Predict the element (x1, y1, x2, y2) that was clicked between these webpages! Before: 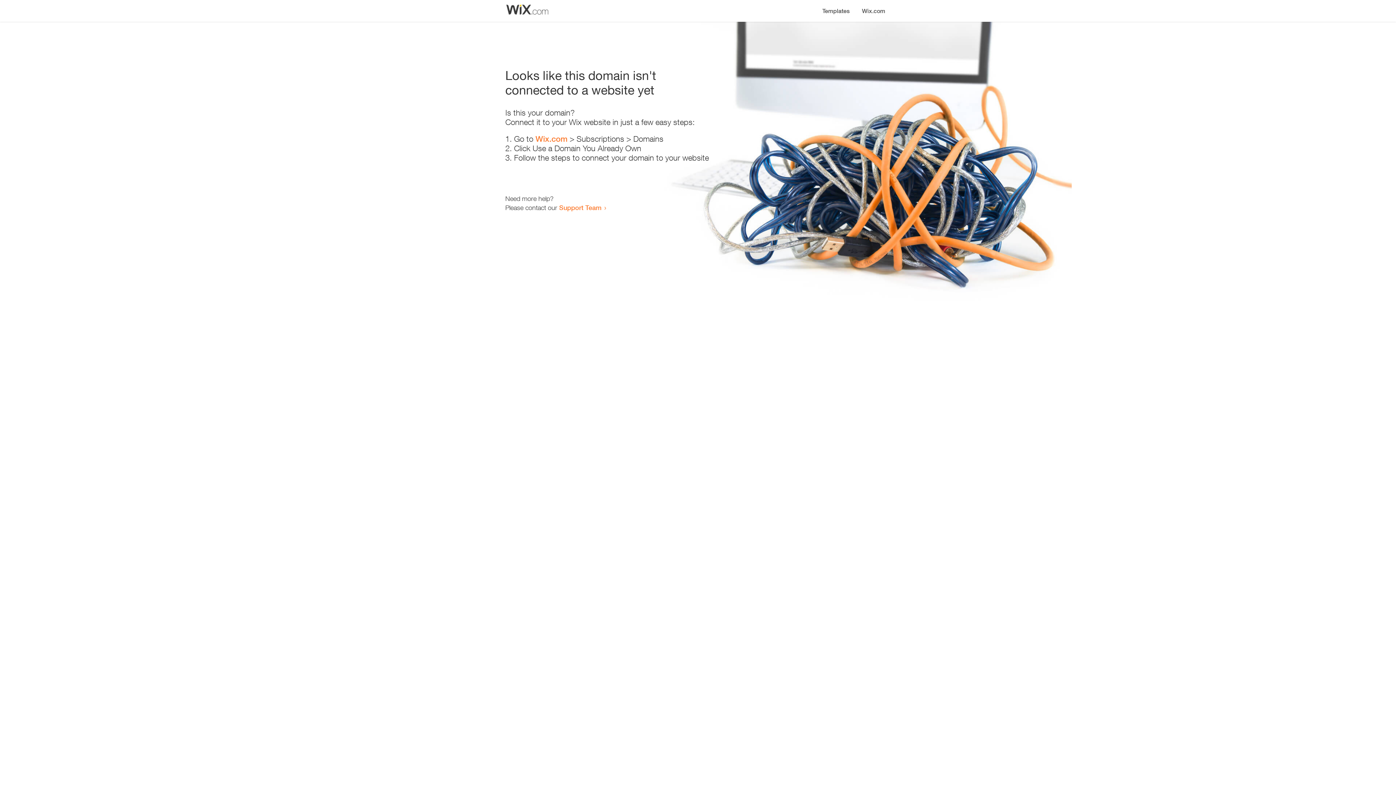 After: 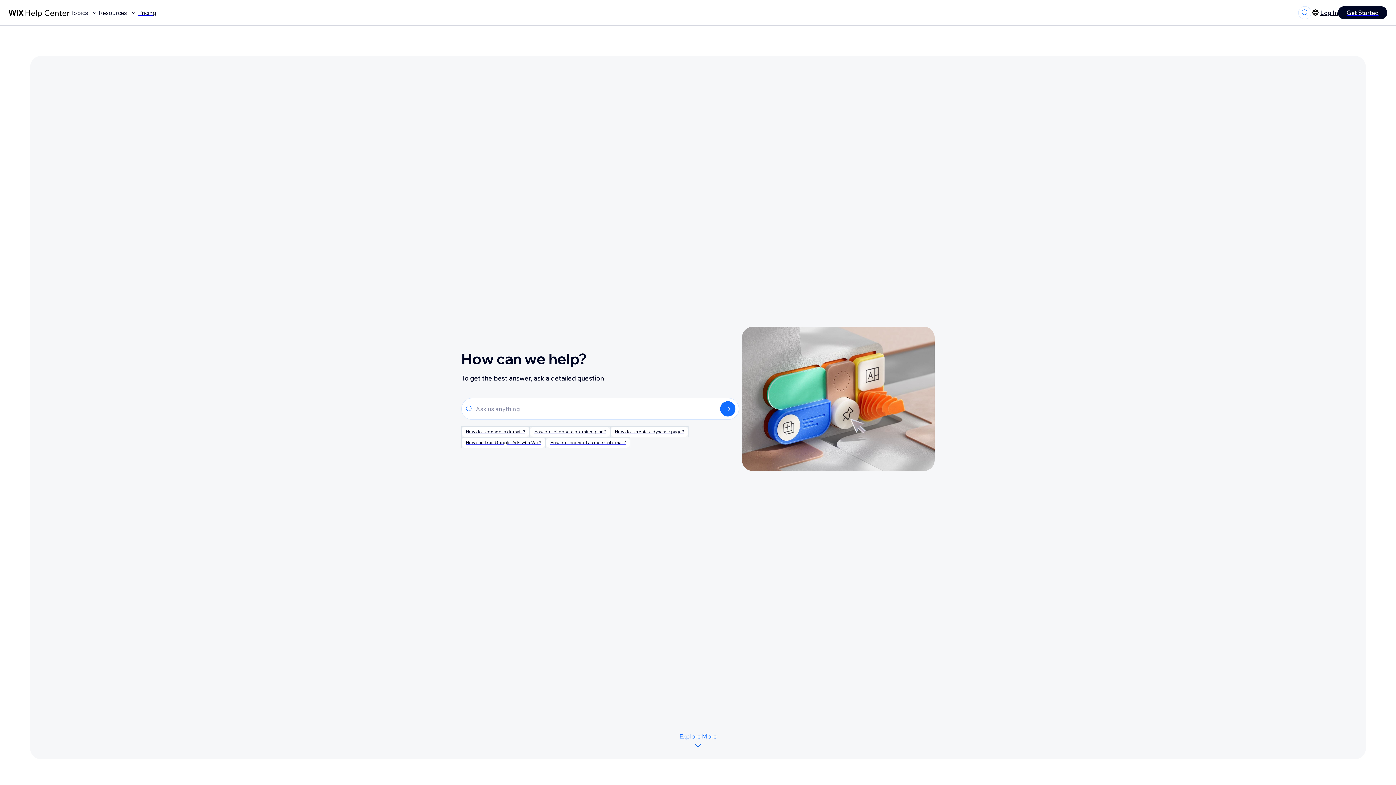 Action: label: Support Team bbox: (559, 203, 601, 211)